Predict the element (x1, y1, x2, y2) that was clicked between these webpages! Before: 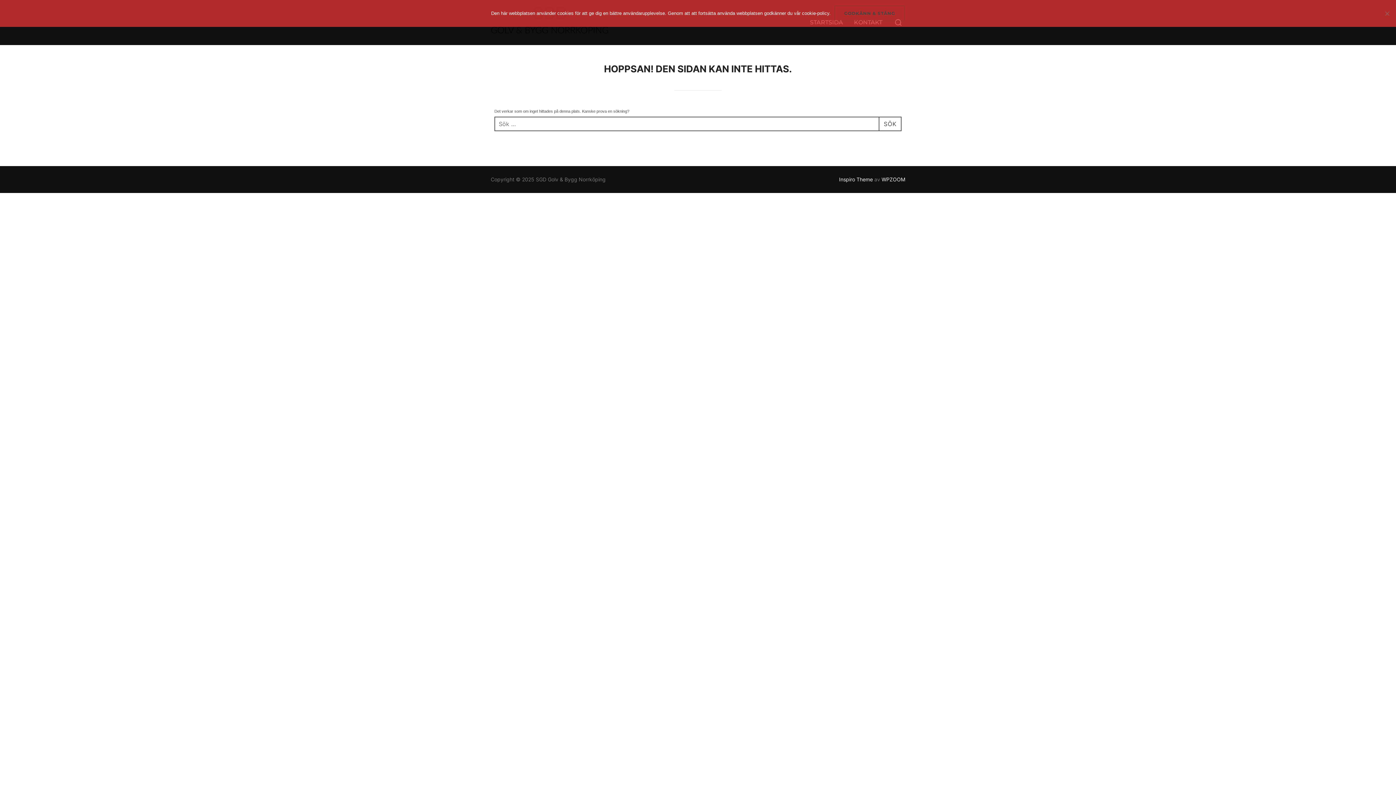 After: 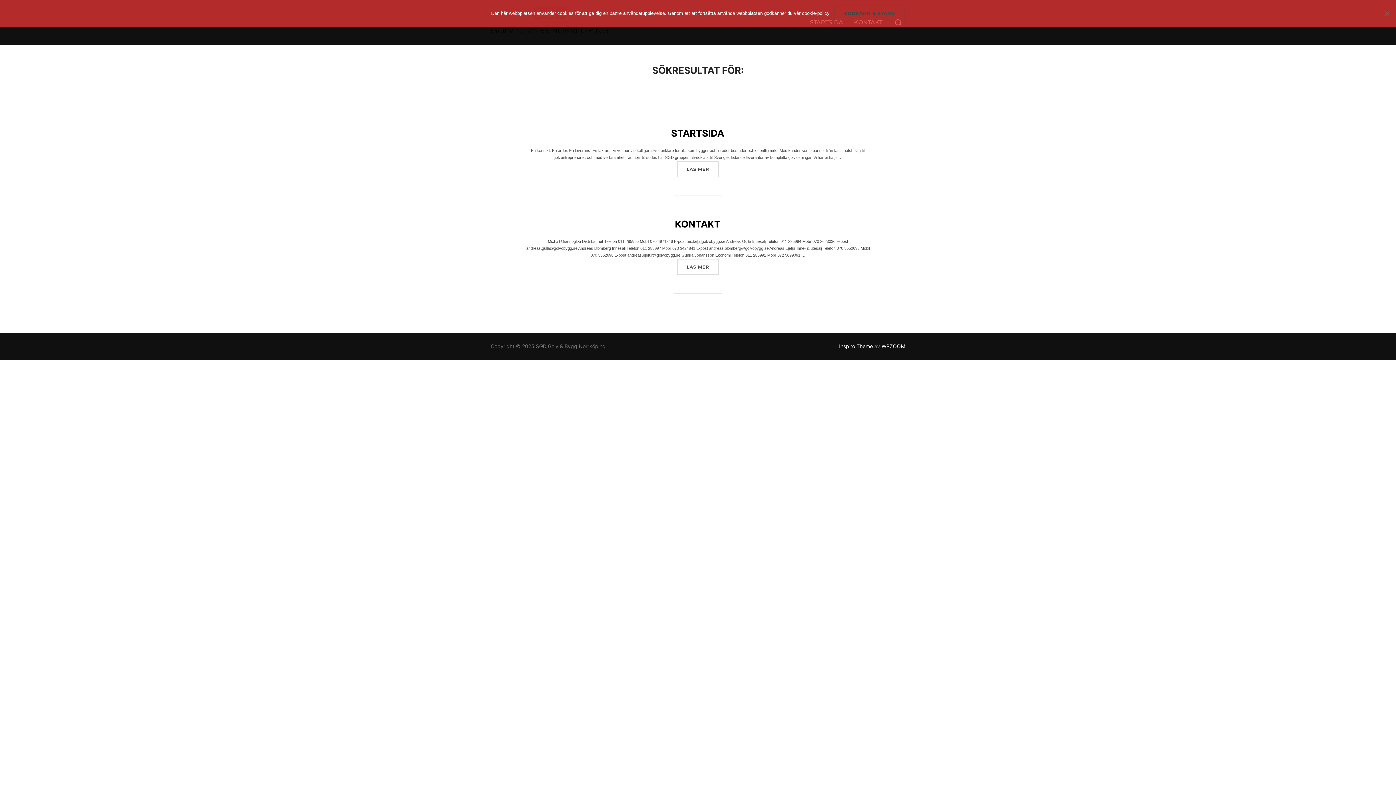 Action: bbox: (878, 116, 901, 131) label: SÖK